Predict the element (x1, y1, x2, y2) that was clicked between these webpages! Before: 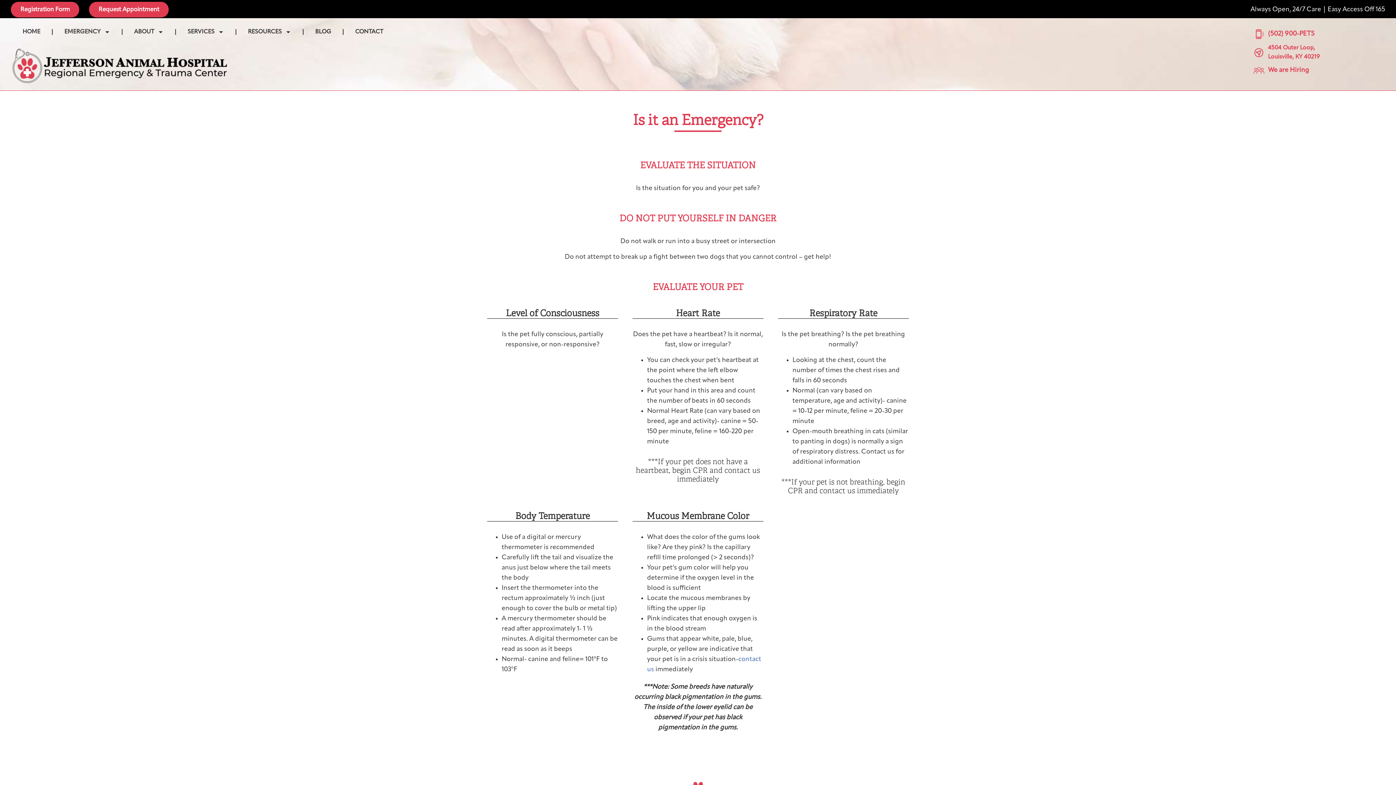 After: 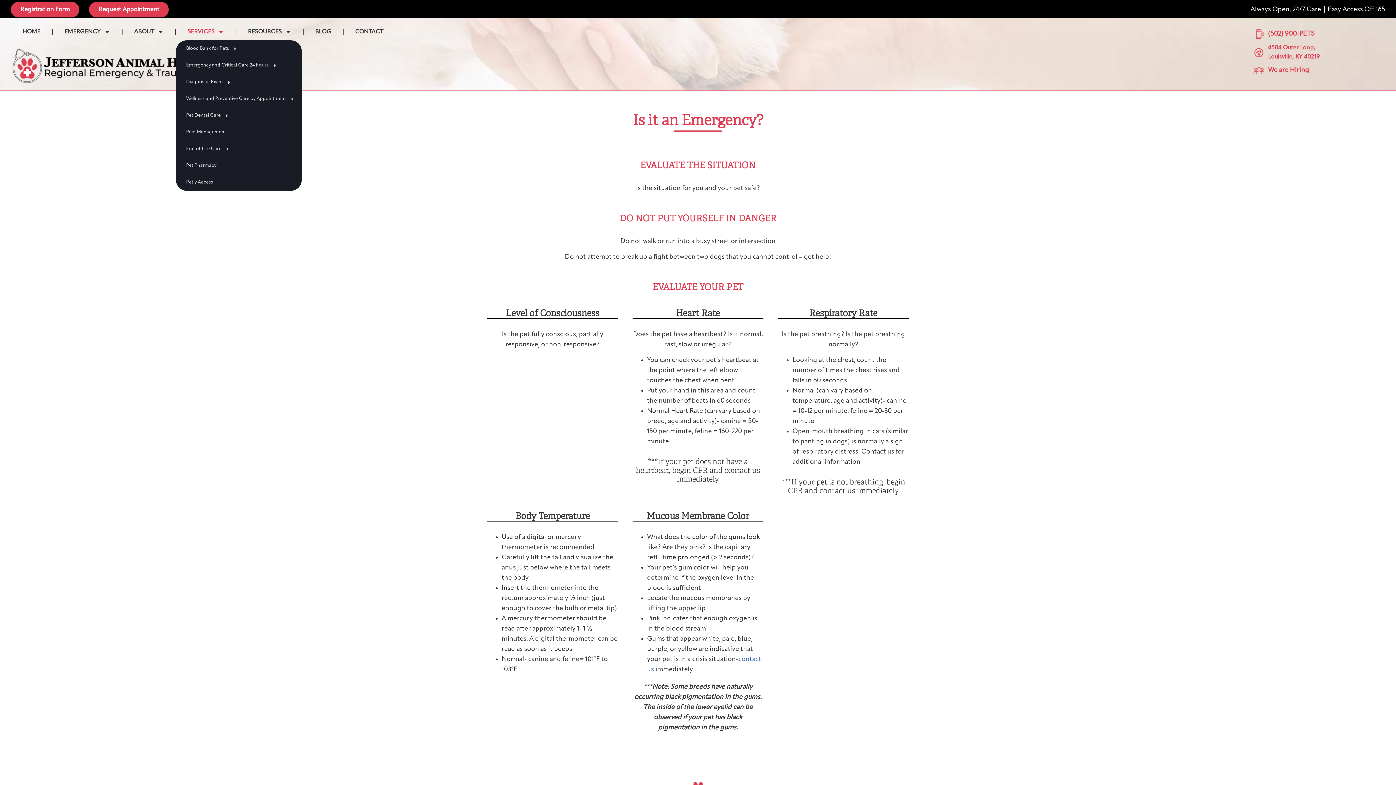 Action: bbox: (176, 23, 235, 40) label: SERVICES